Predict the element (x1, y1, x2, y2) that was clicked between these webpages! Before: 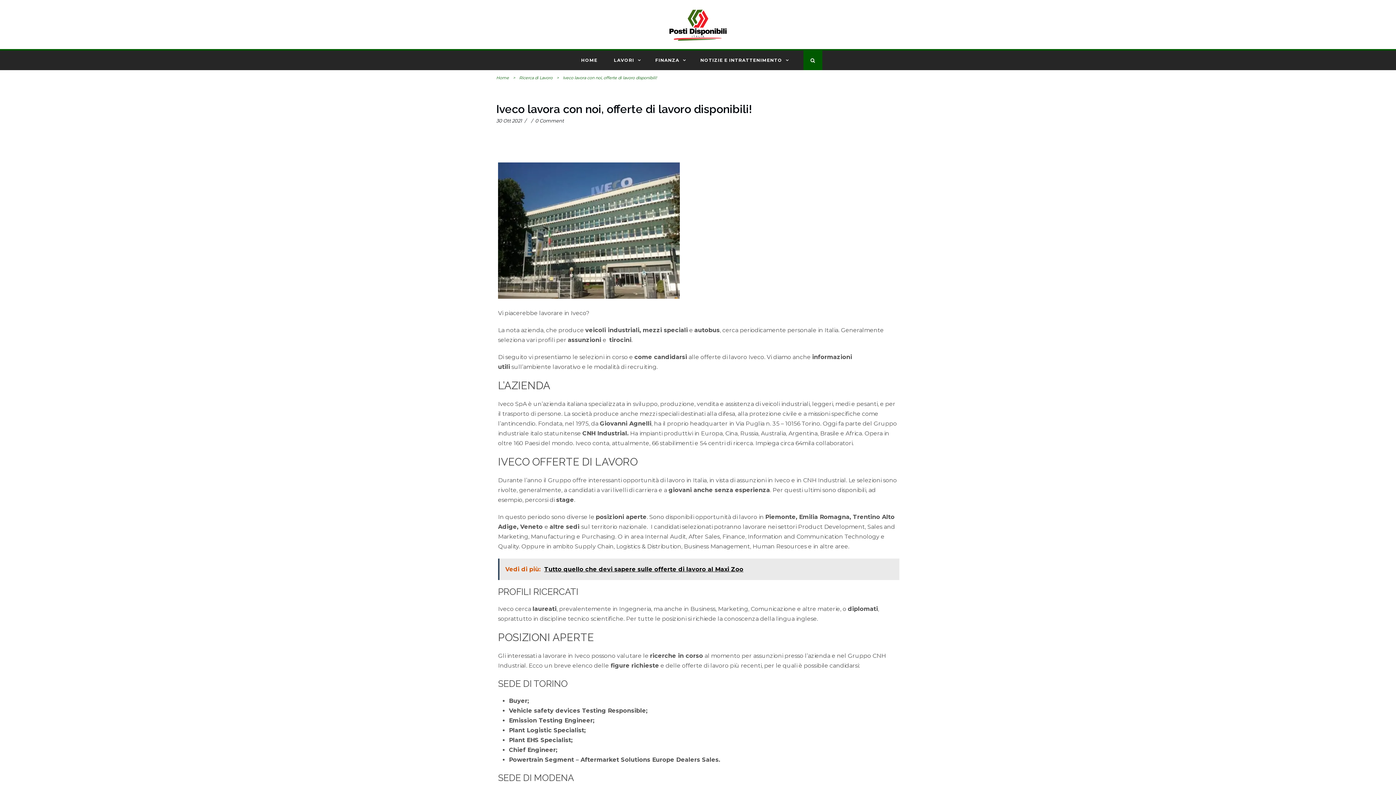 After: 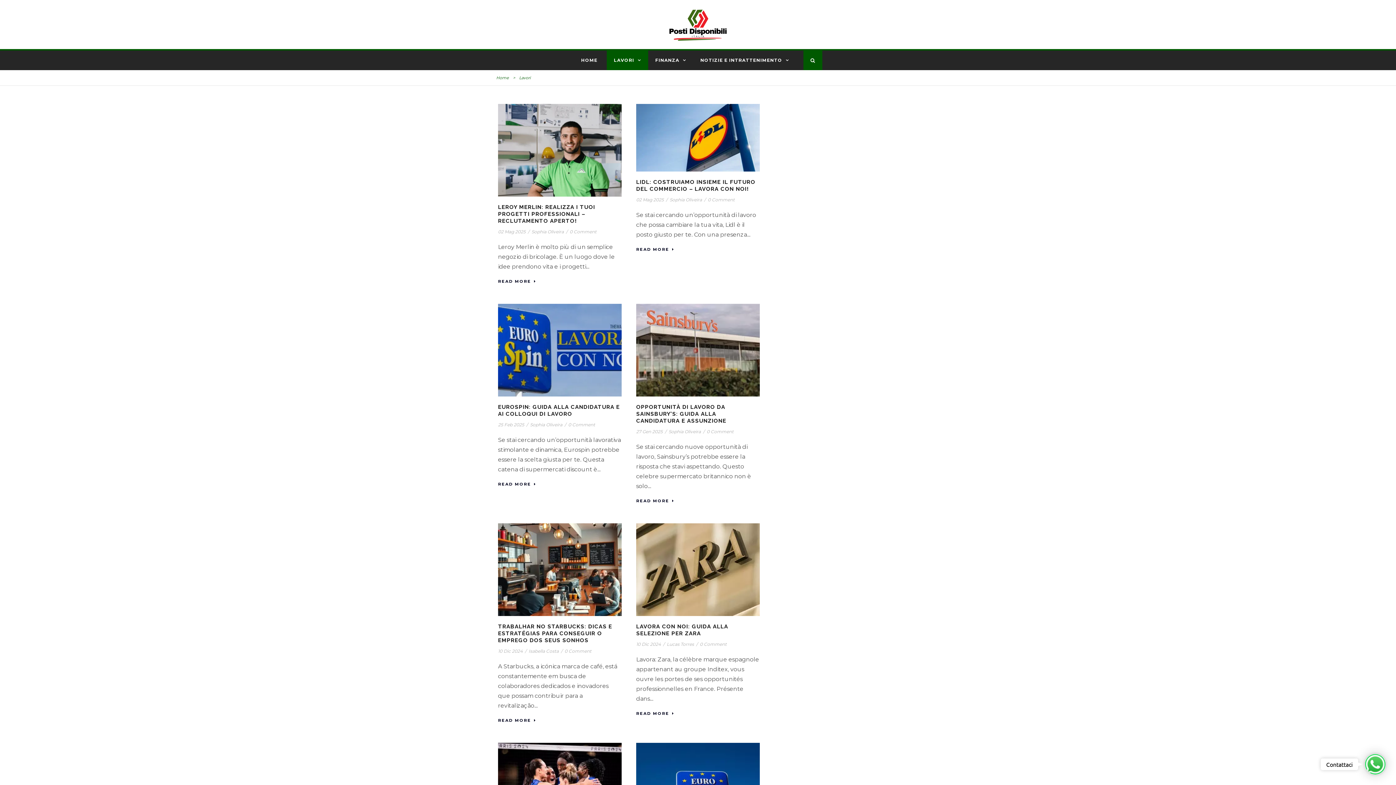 Action: bbox: (606, 50, 648, 70) label: LAVORI